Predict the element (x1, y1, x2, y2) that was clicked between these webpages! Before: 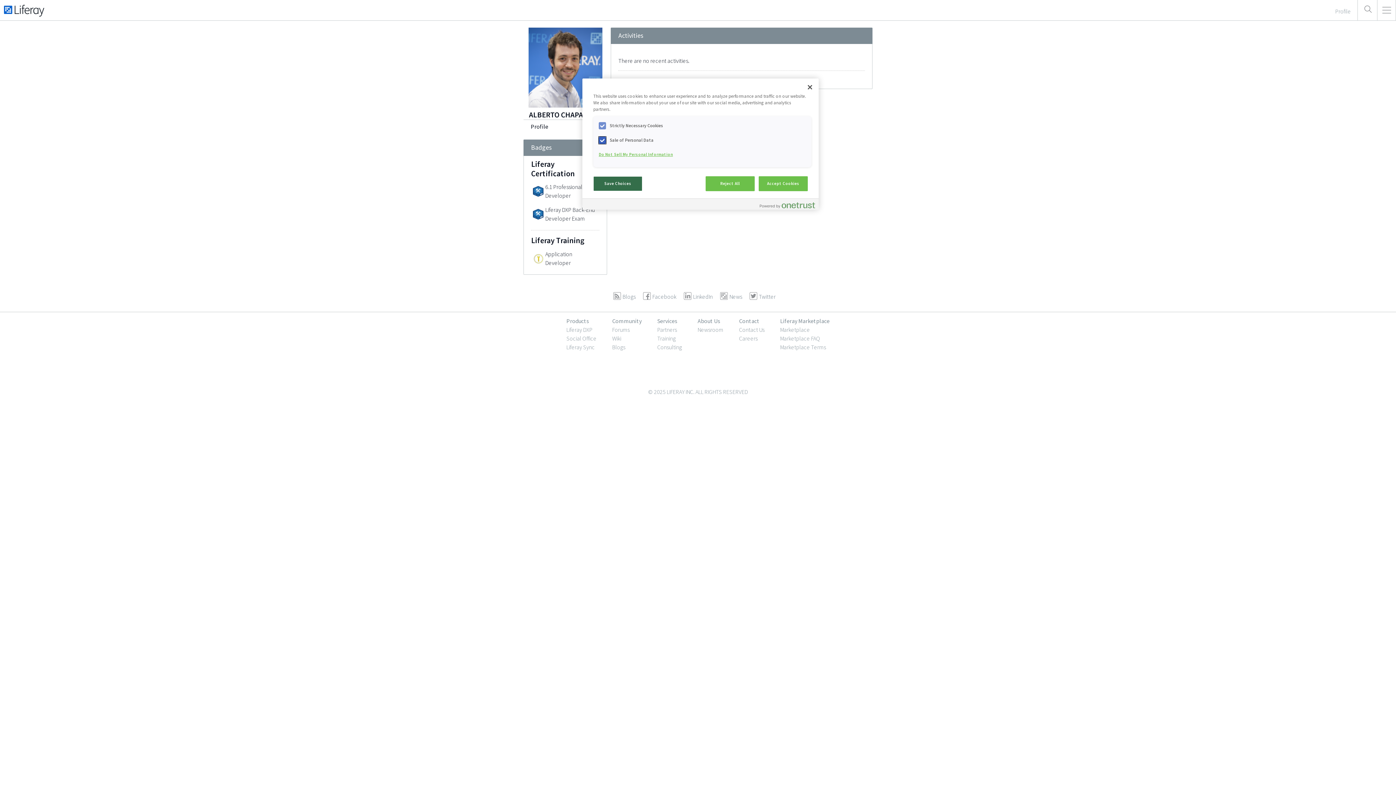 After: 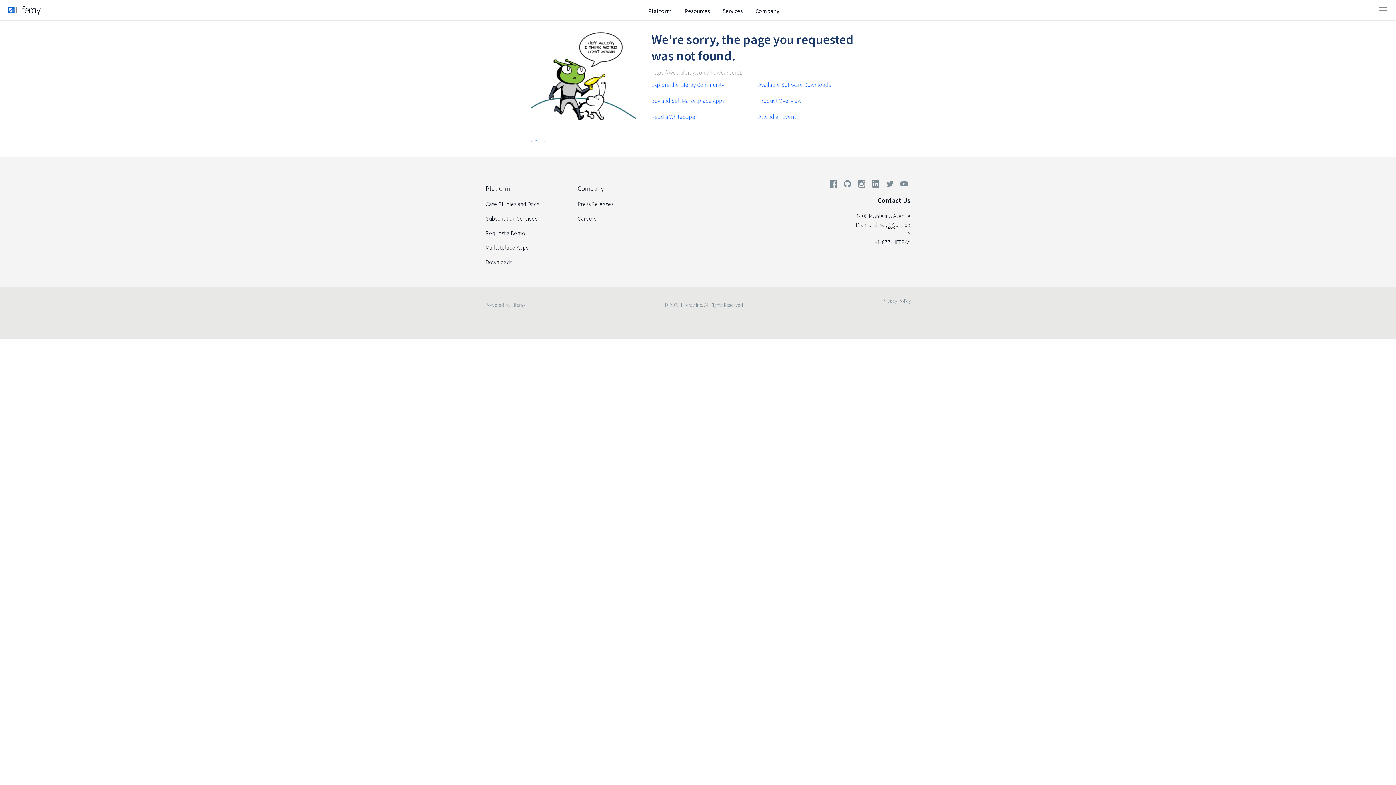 Action: label: Careers bbox: (739, 334, 757, 342)